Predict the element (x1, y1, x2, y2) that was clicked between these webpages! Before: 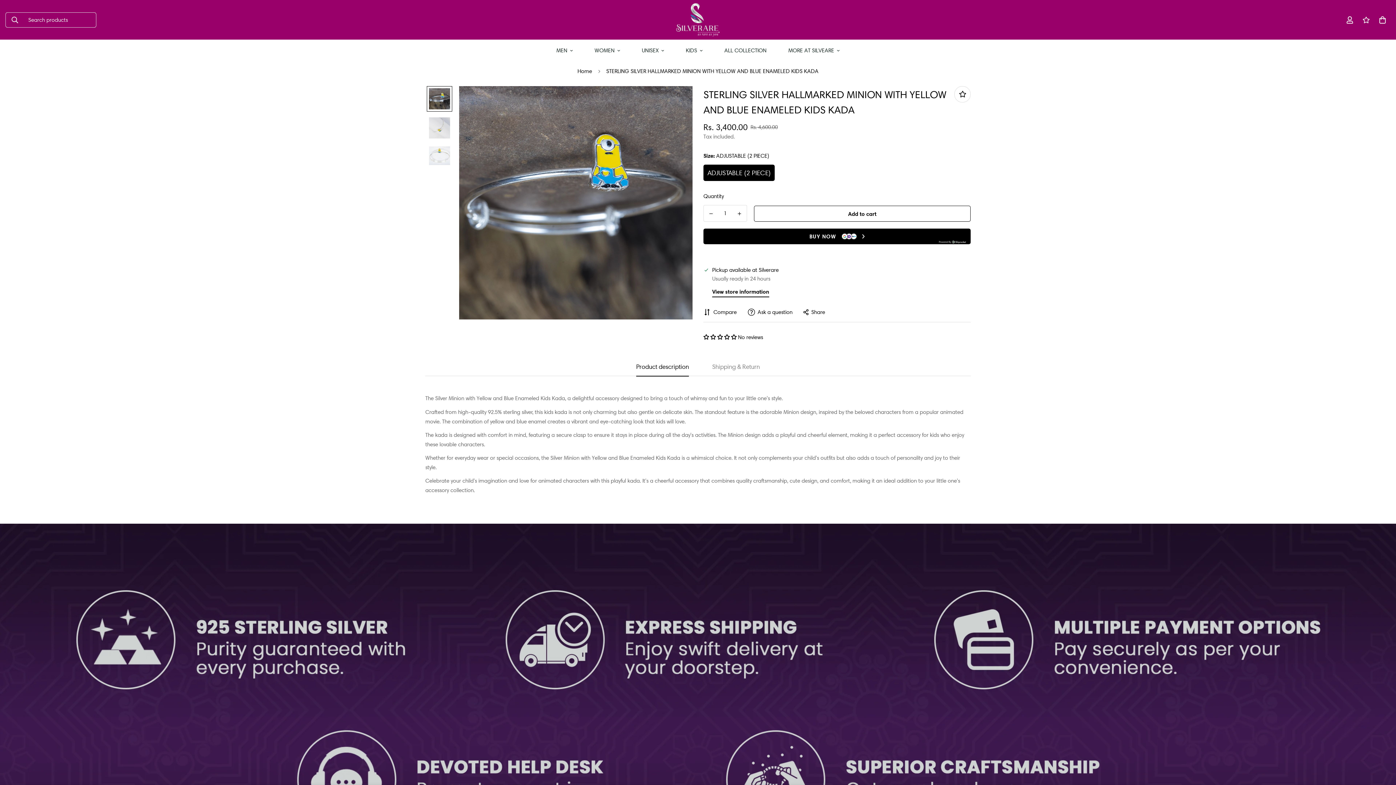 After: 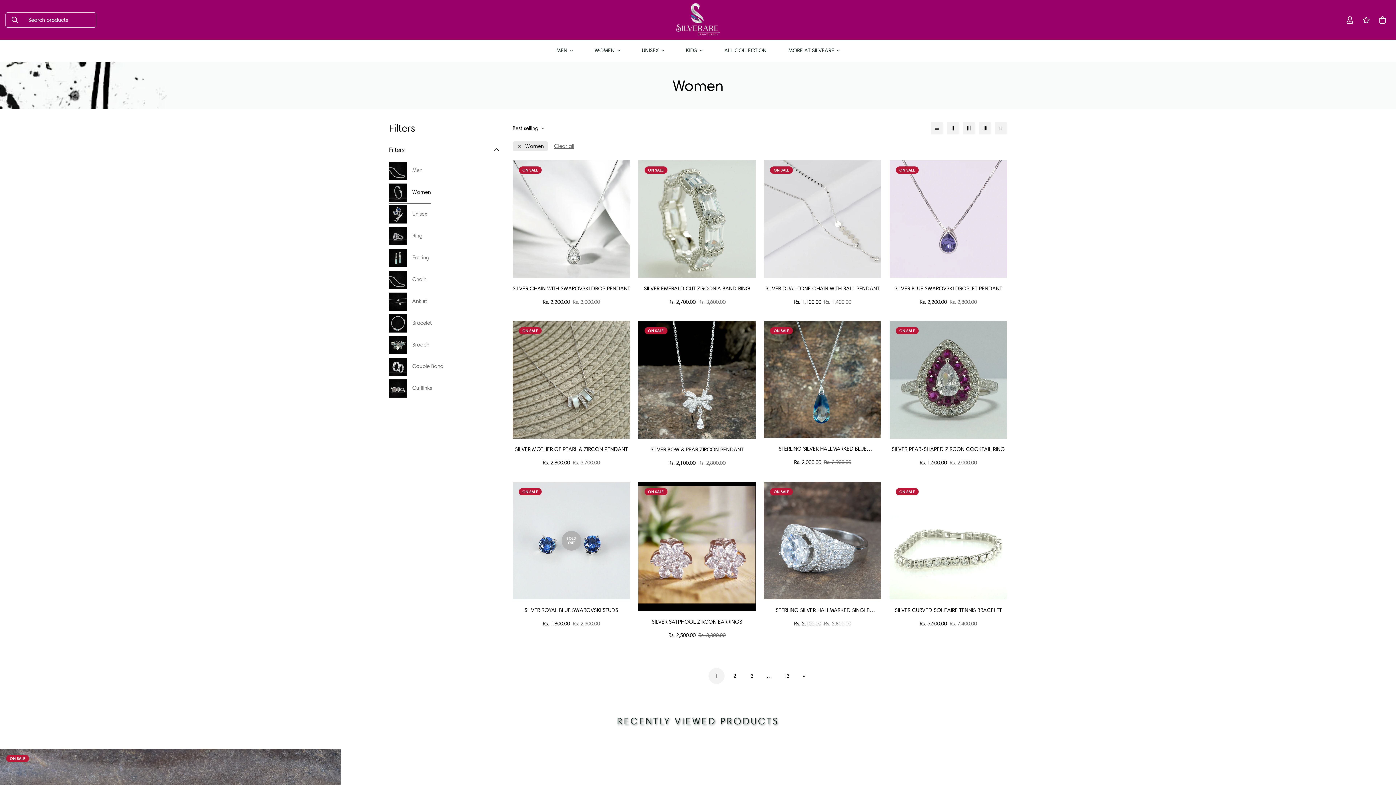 Action: bbox: (583, 39, 631, 61) label: WOMEN